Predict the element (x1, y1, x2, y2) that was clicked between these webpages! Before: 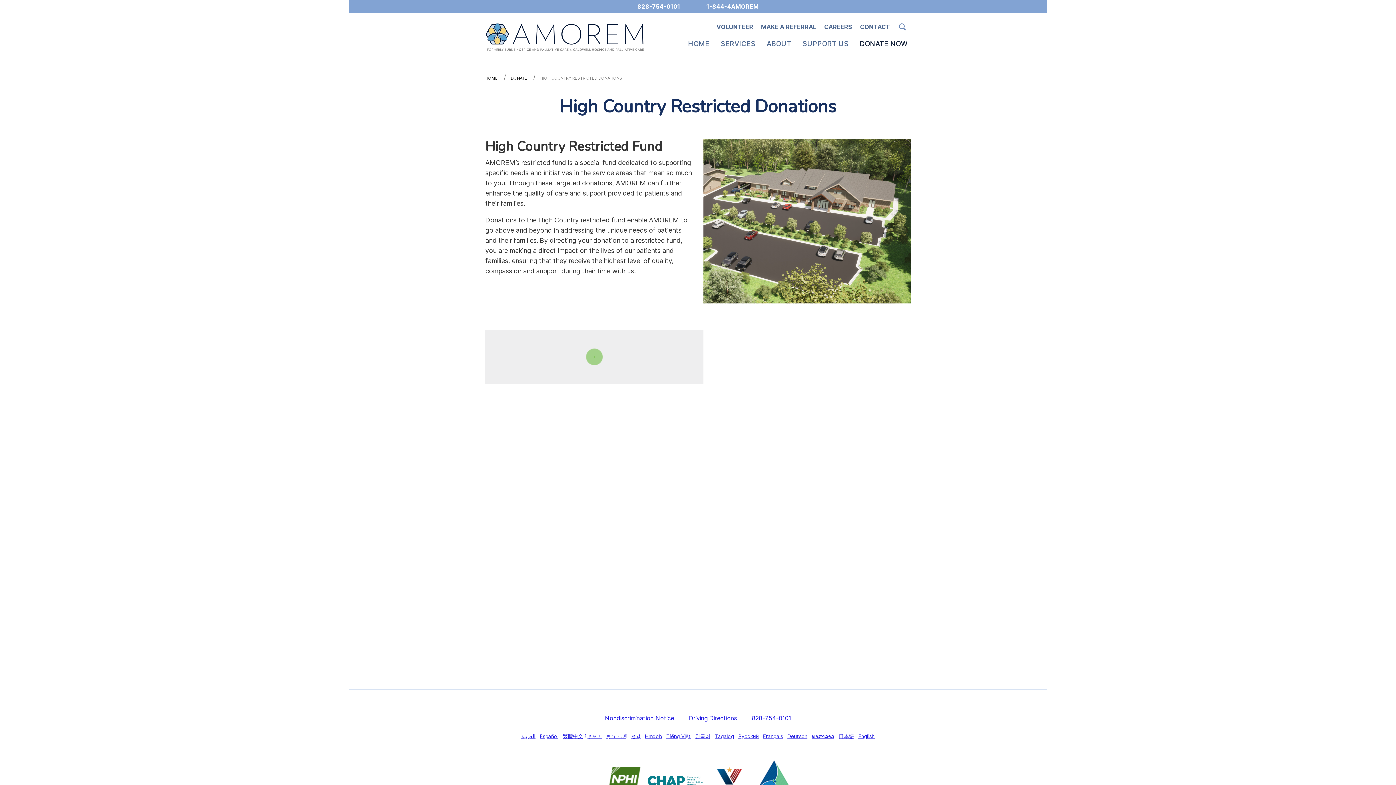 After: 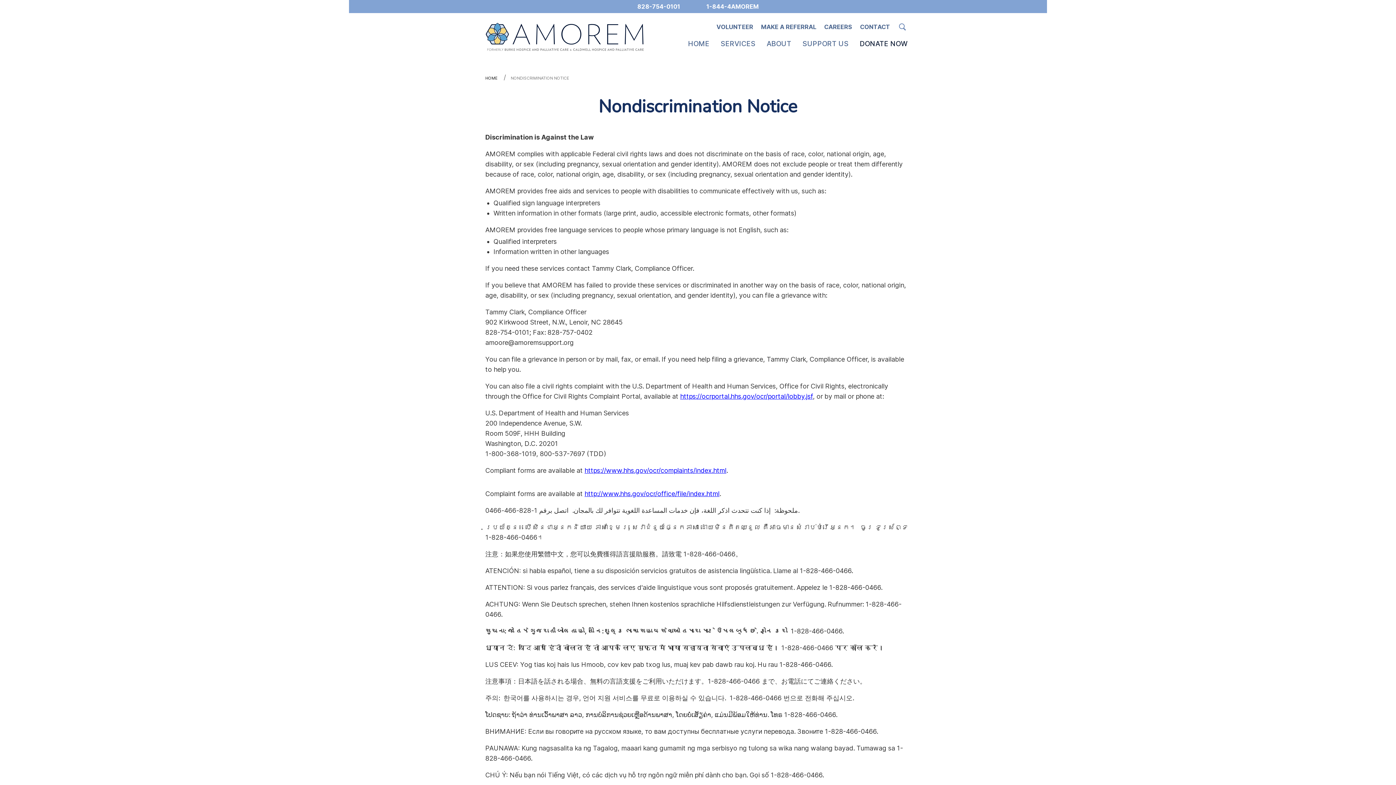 Action: label: Nondiscrimination Notice bbox: (605, 714, 674, 722)